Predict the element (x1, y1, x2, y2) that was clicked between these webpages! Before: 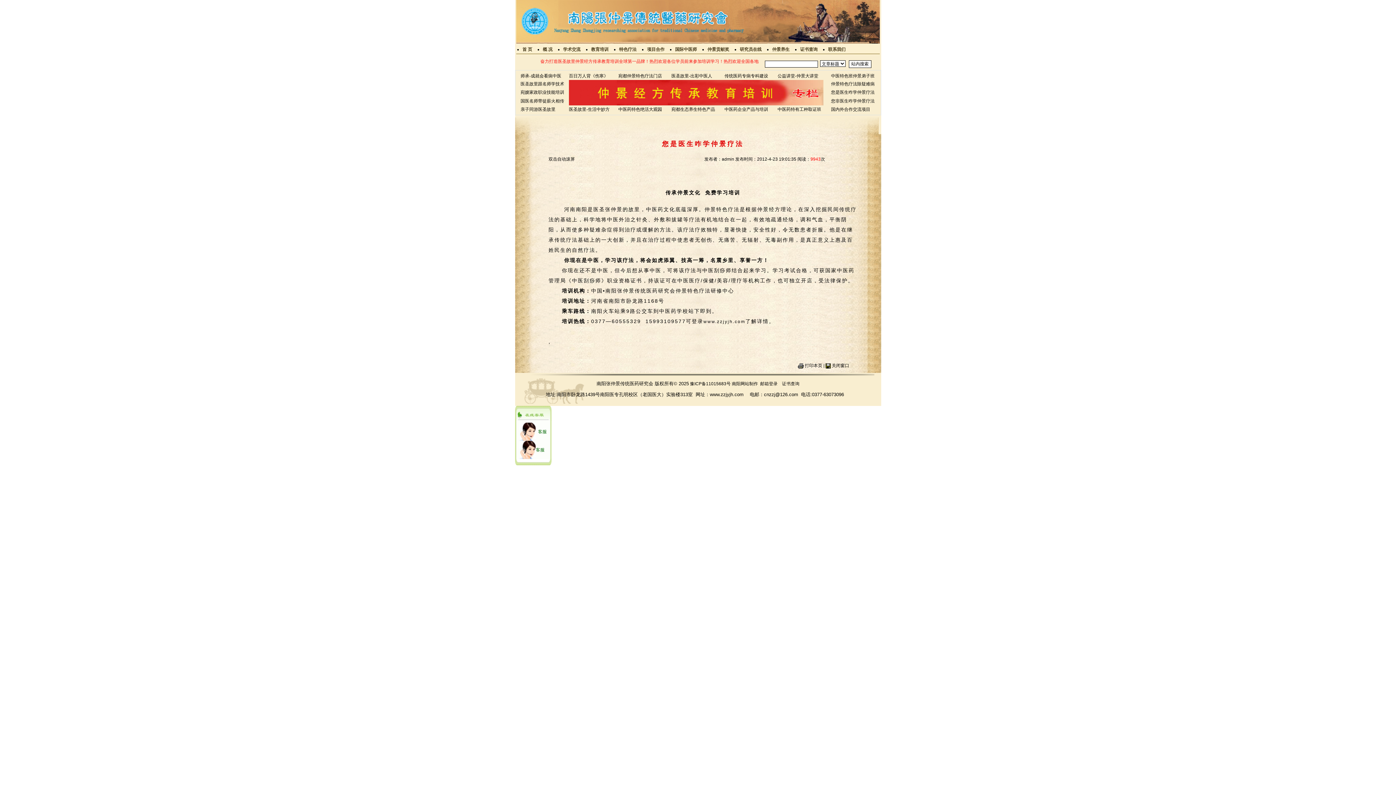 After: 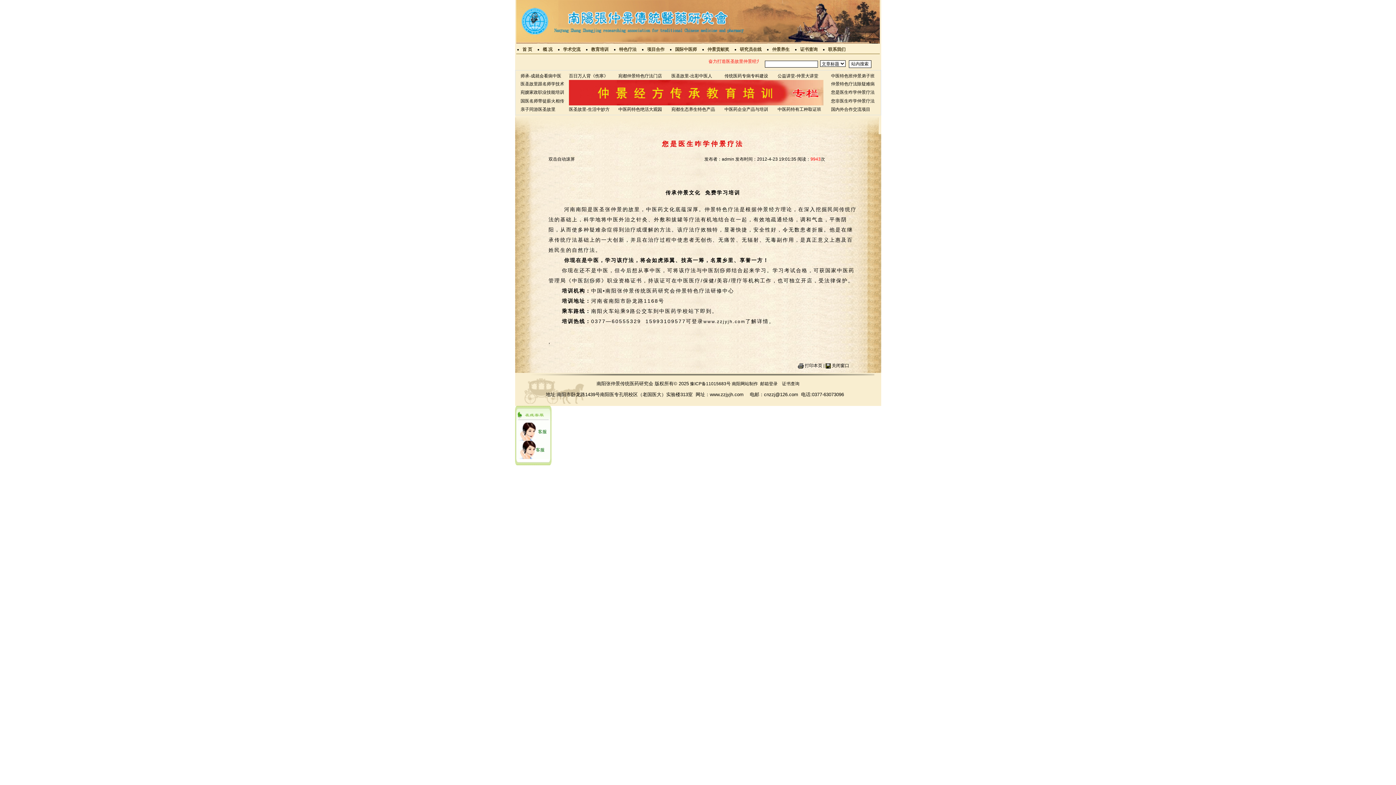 Action: bbox: (831, 106, 870, 112) label: 国内外合作交流项目